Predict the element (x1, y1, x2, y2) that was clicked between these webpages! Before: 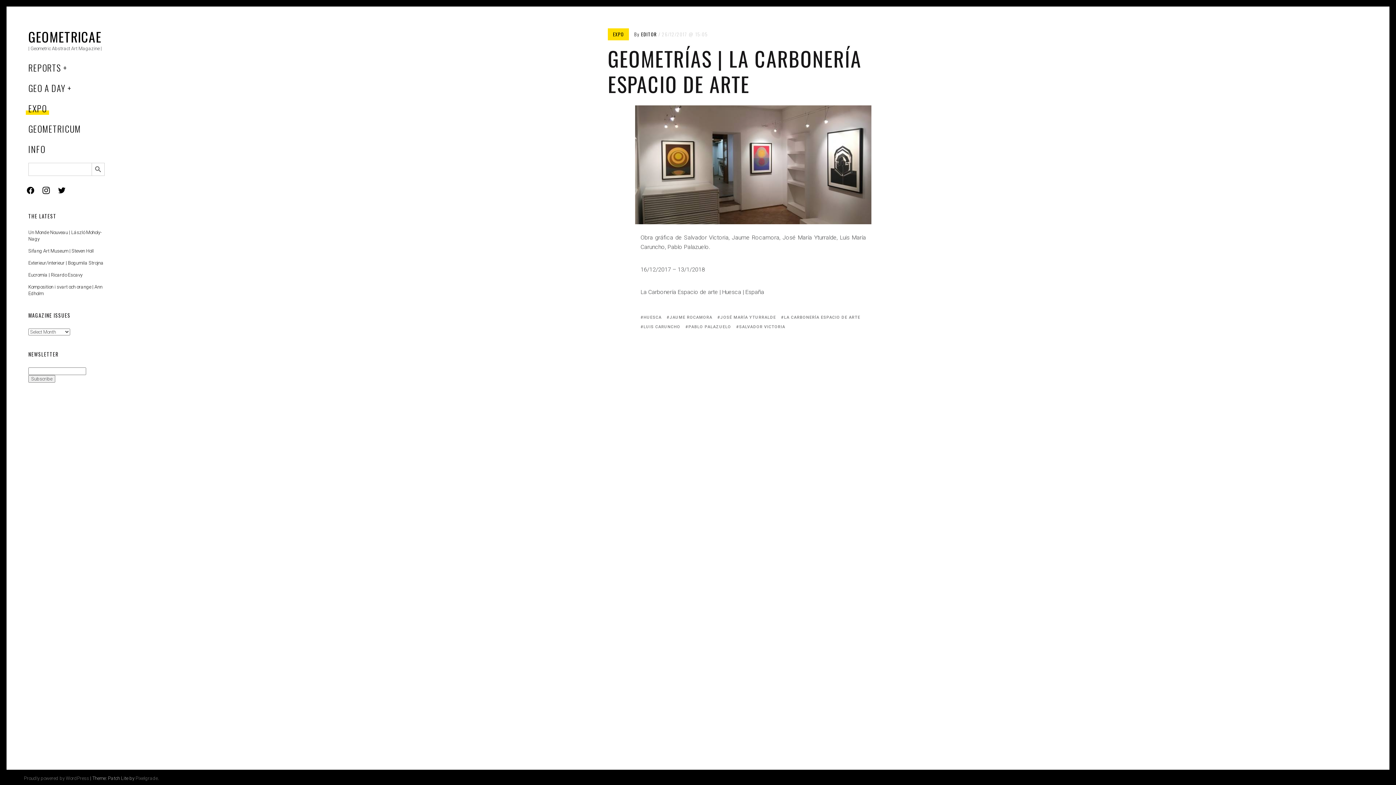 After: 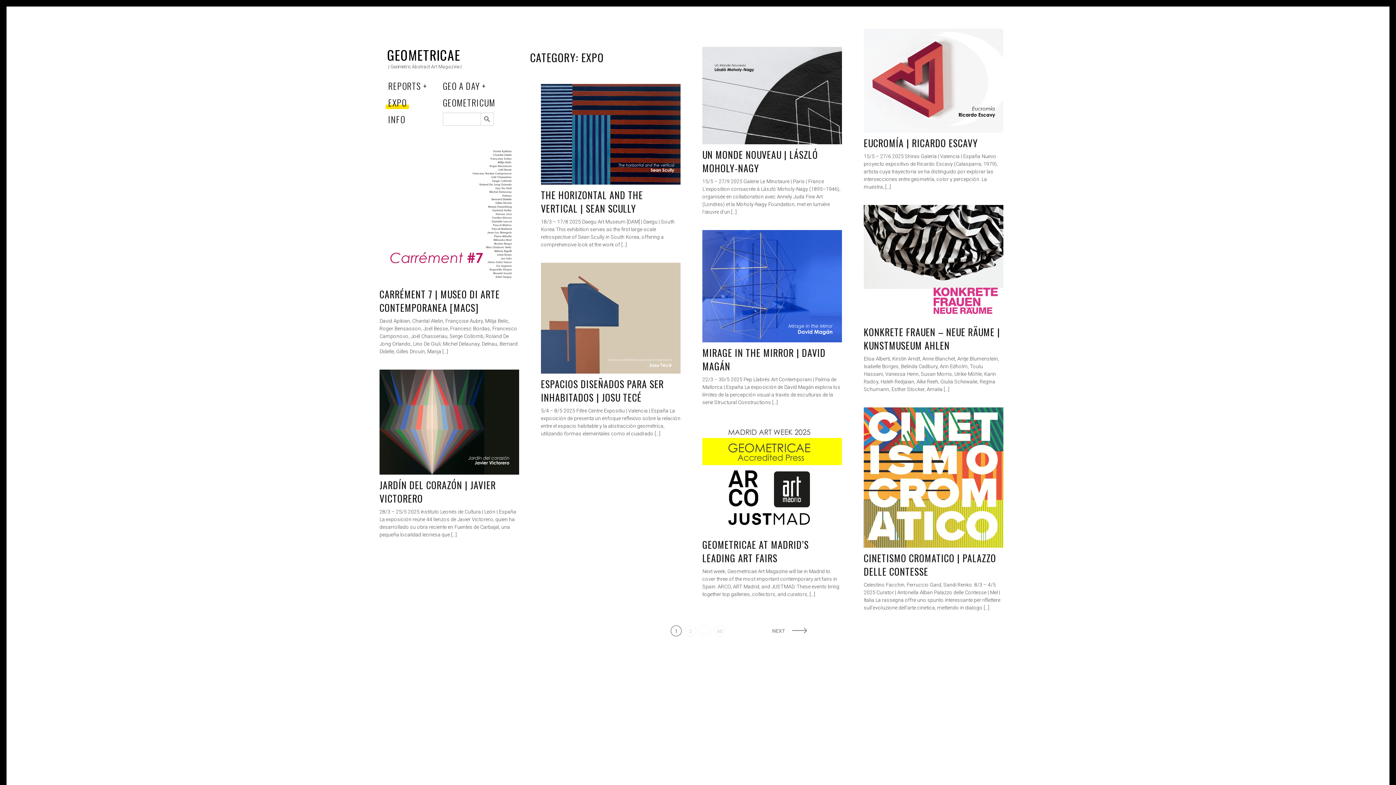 Action: label: EXPO bbox: (25, 101, 49, 114)